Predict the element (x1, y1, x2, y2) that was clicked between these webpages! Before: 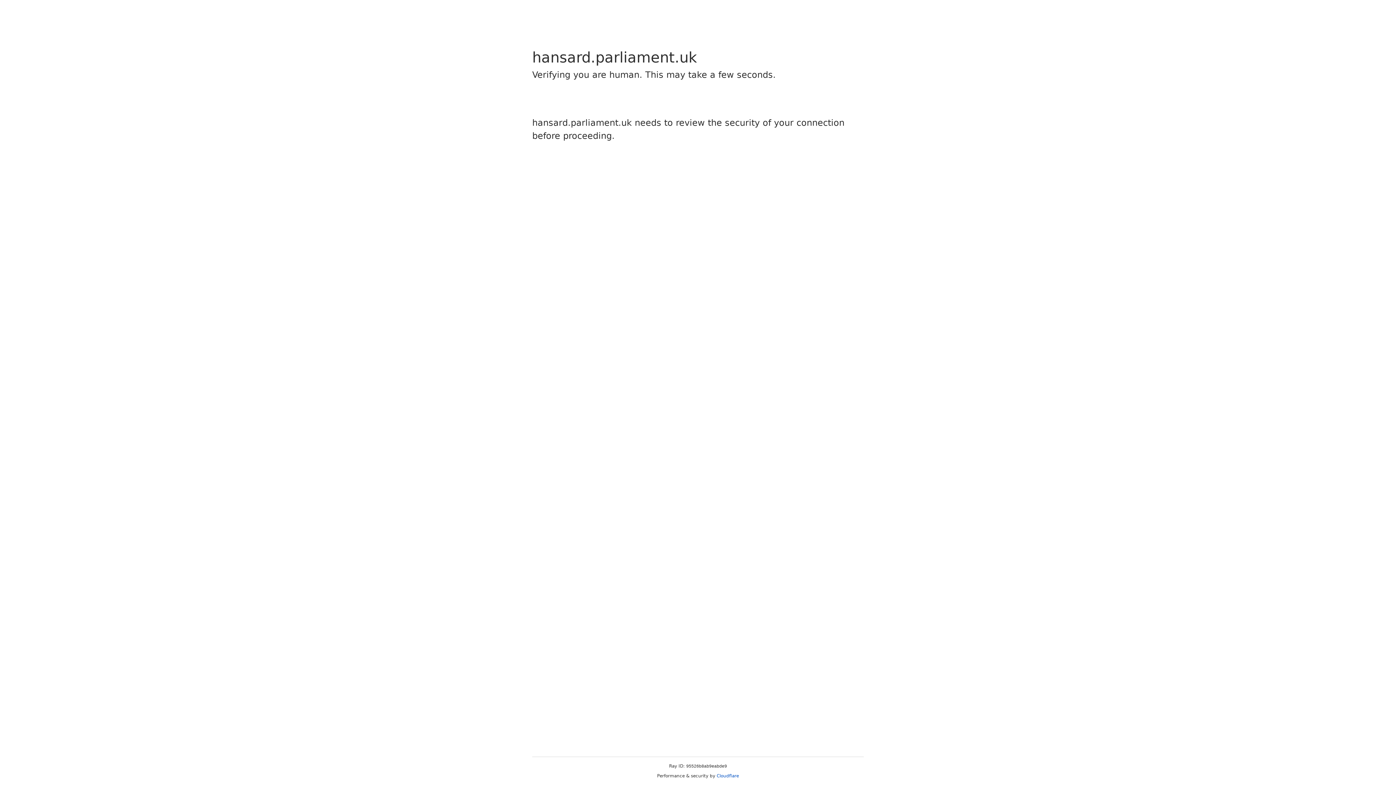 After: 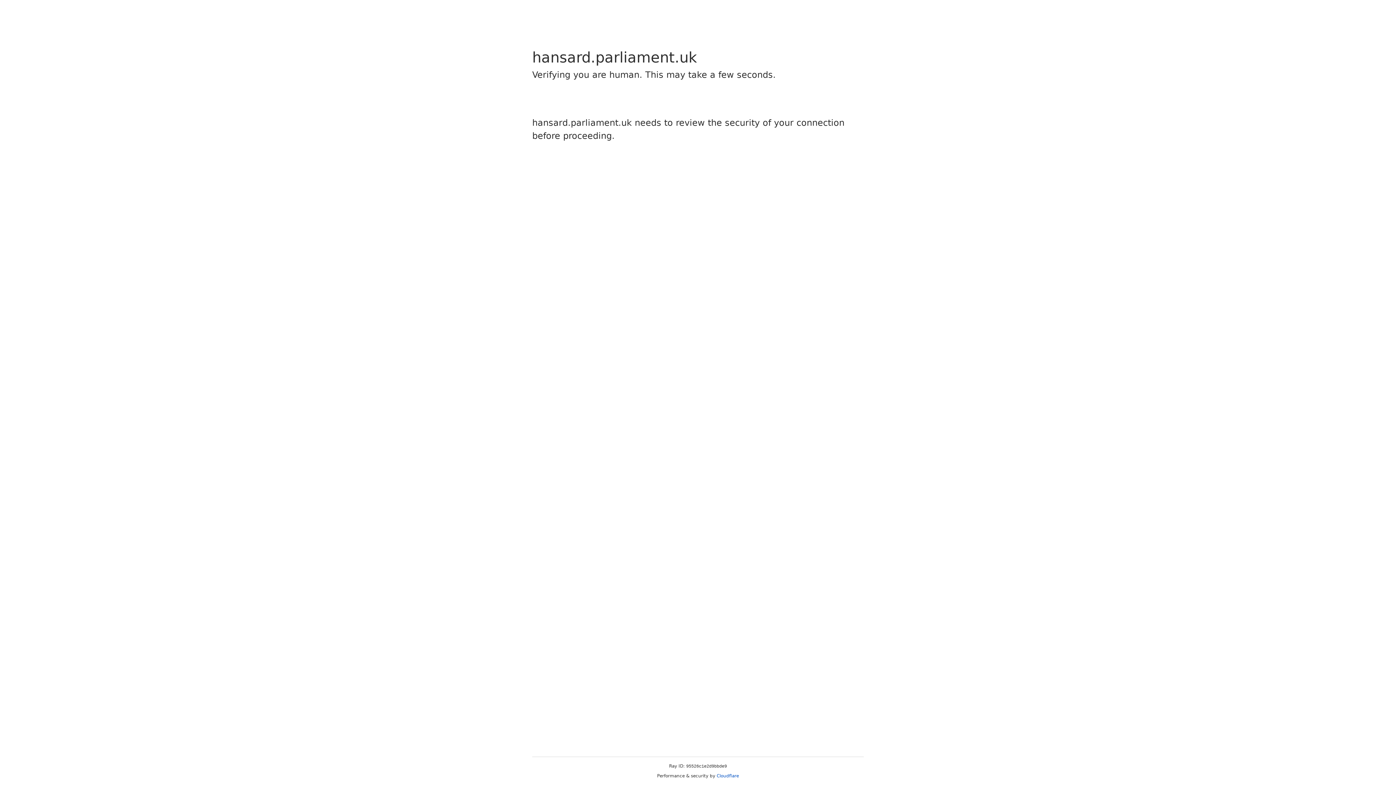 Action: label: Cloudflare bbox: (716, 773, 739, 778)